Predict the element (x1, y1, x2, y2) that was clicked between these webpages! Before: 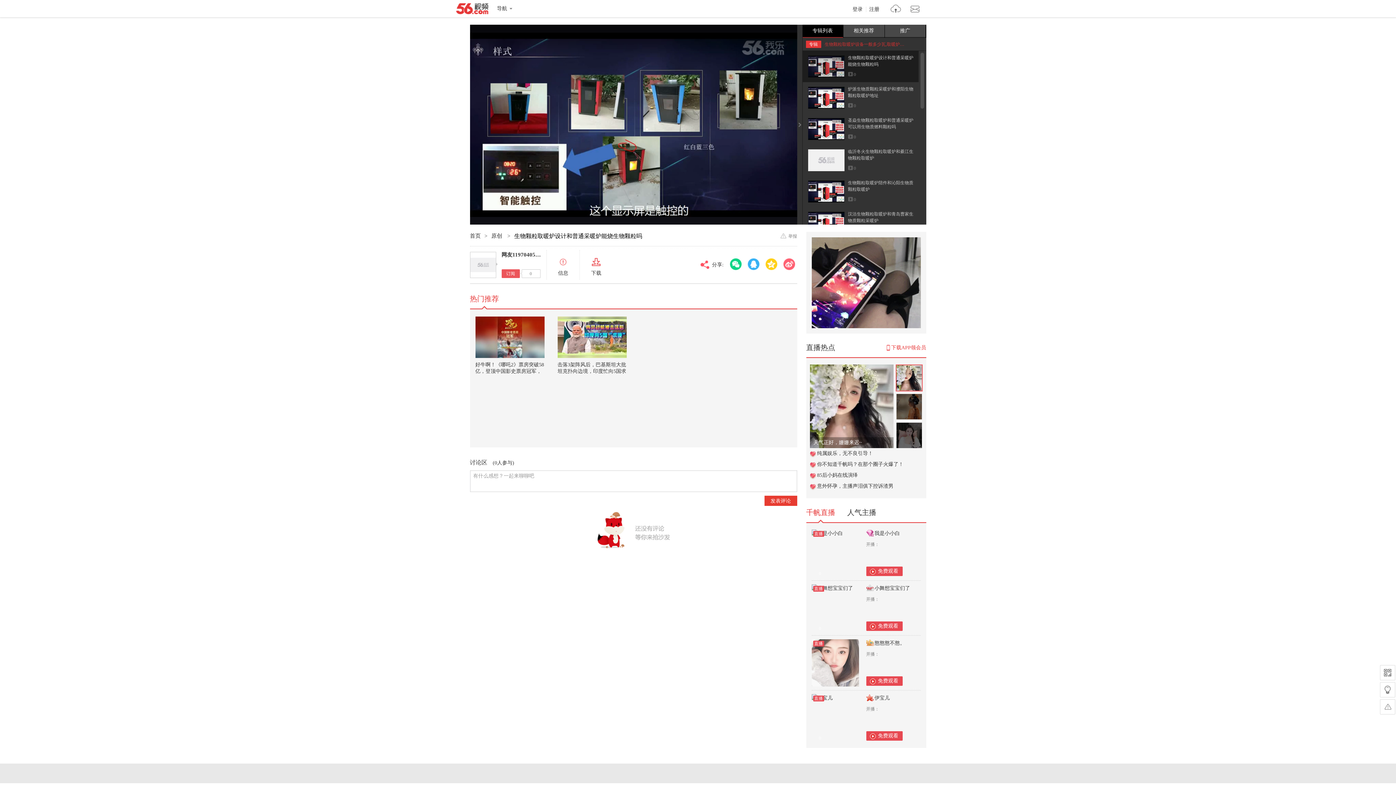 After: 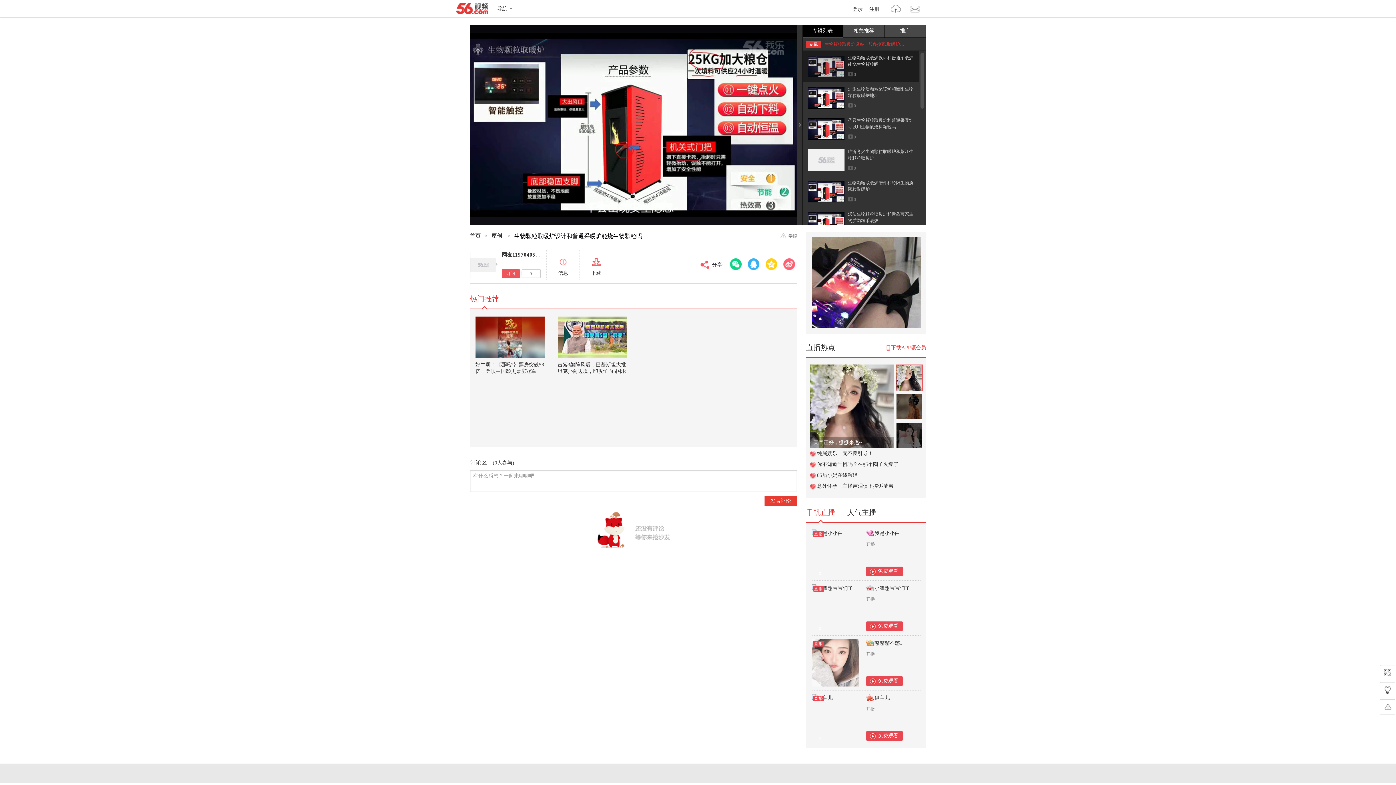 Action: bbox: (811, 238, 920, 244)